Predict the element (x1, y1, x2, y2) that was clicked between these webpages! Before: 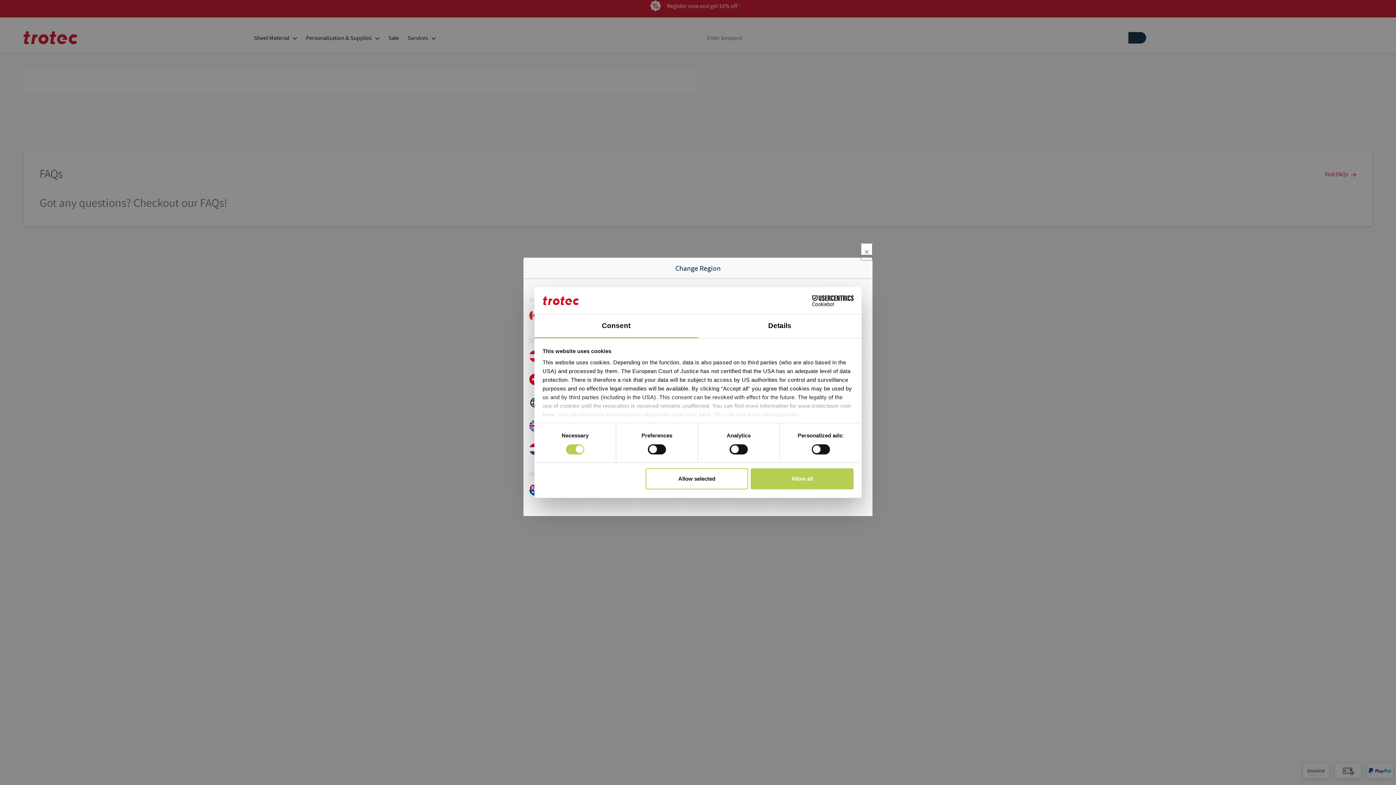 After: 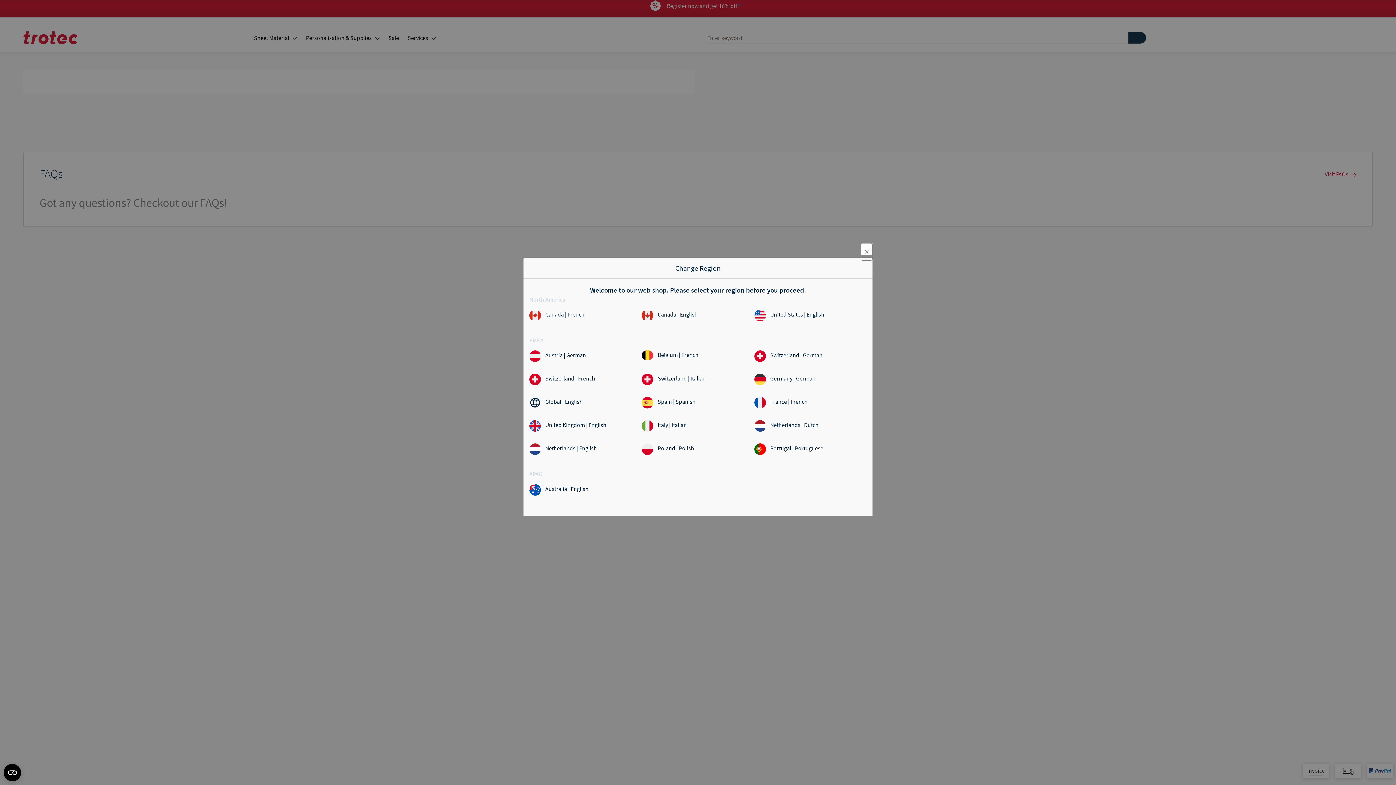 Action: bbox: (751, 468, 853, 489) label: Allow all